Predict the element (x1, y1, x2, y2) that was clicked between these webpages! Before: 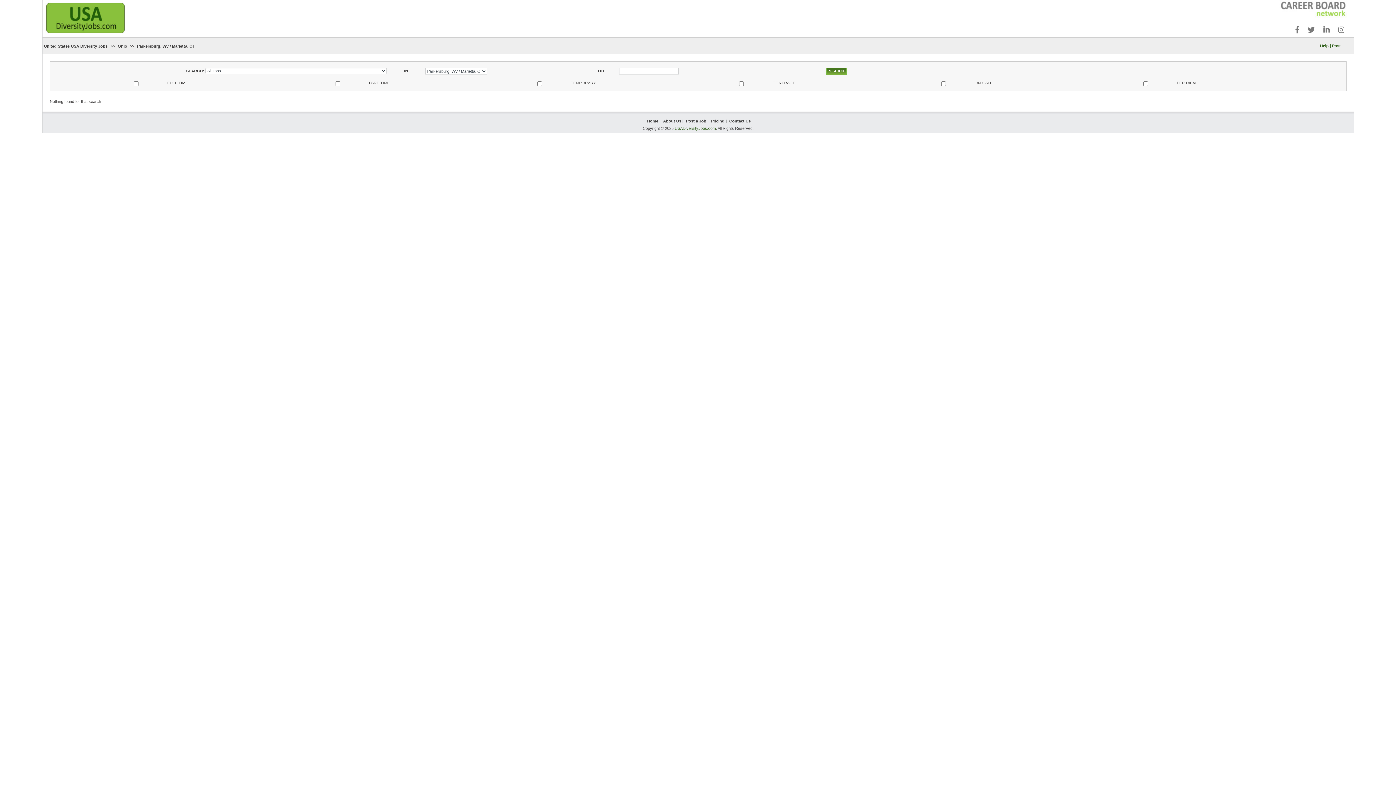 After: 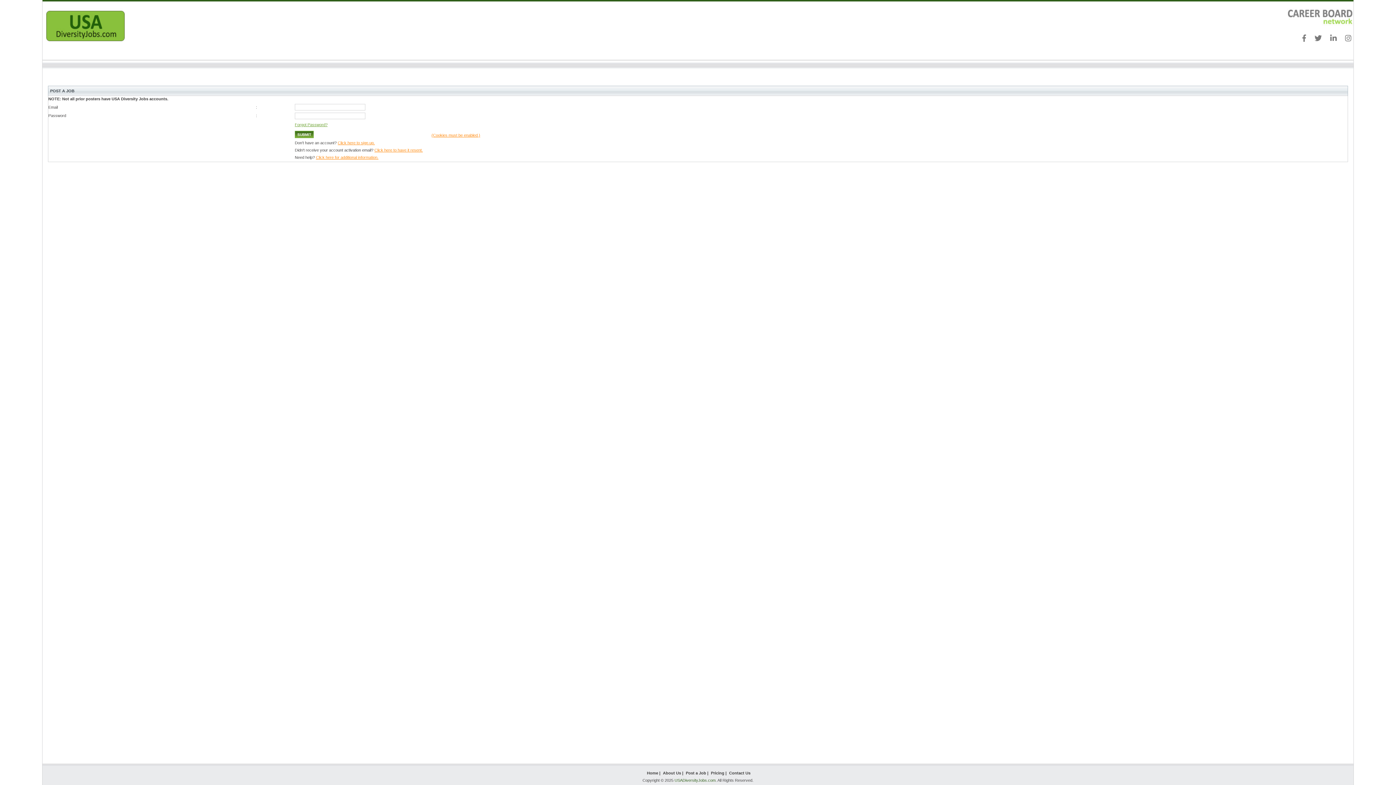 Action: bbox: (686, 118, 706, 123) label: Post a Job